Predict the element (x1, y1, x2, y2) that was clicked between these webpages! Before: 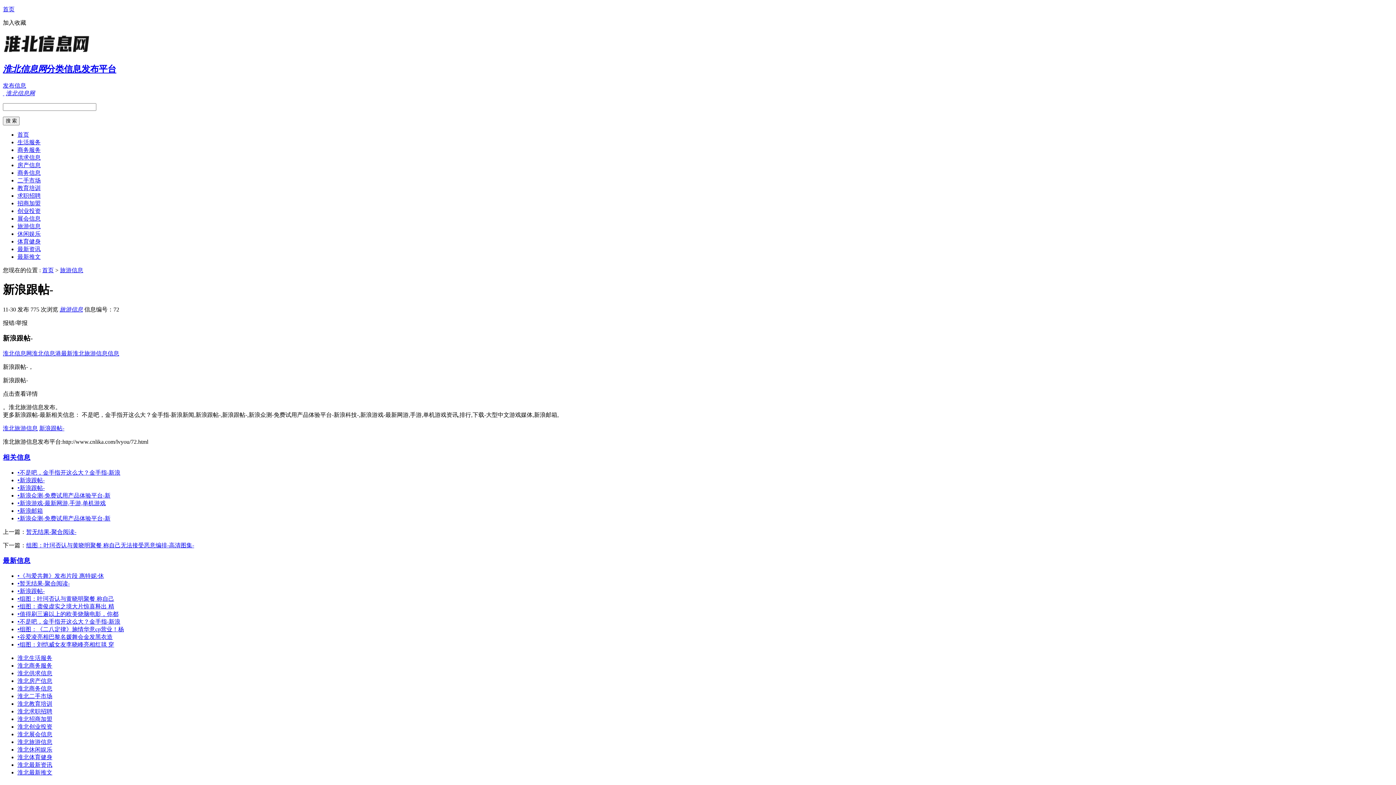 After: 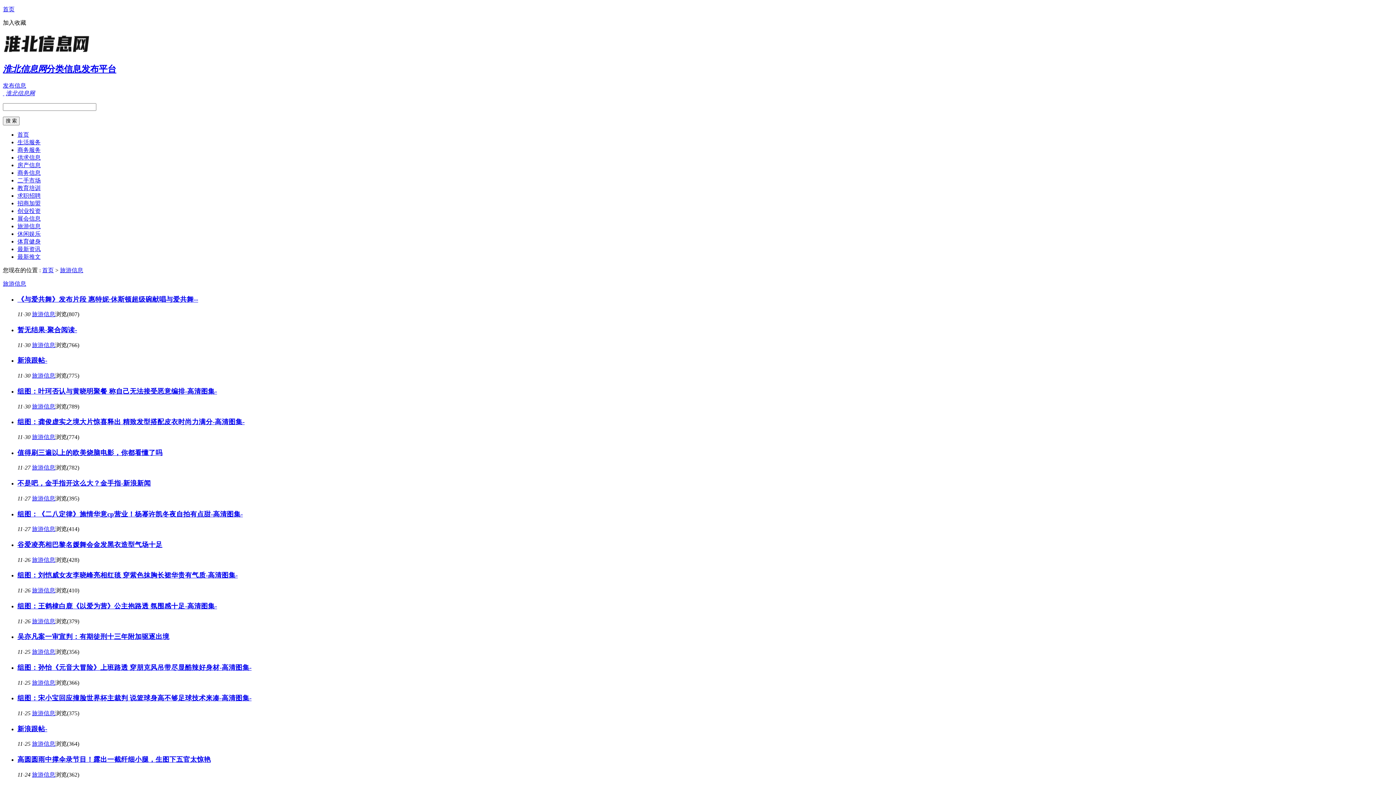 Action: bbox: (2, 557, 30, 564) label: 最新信息